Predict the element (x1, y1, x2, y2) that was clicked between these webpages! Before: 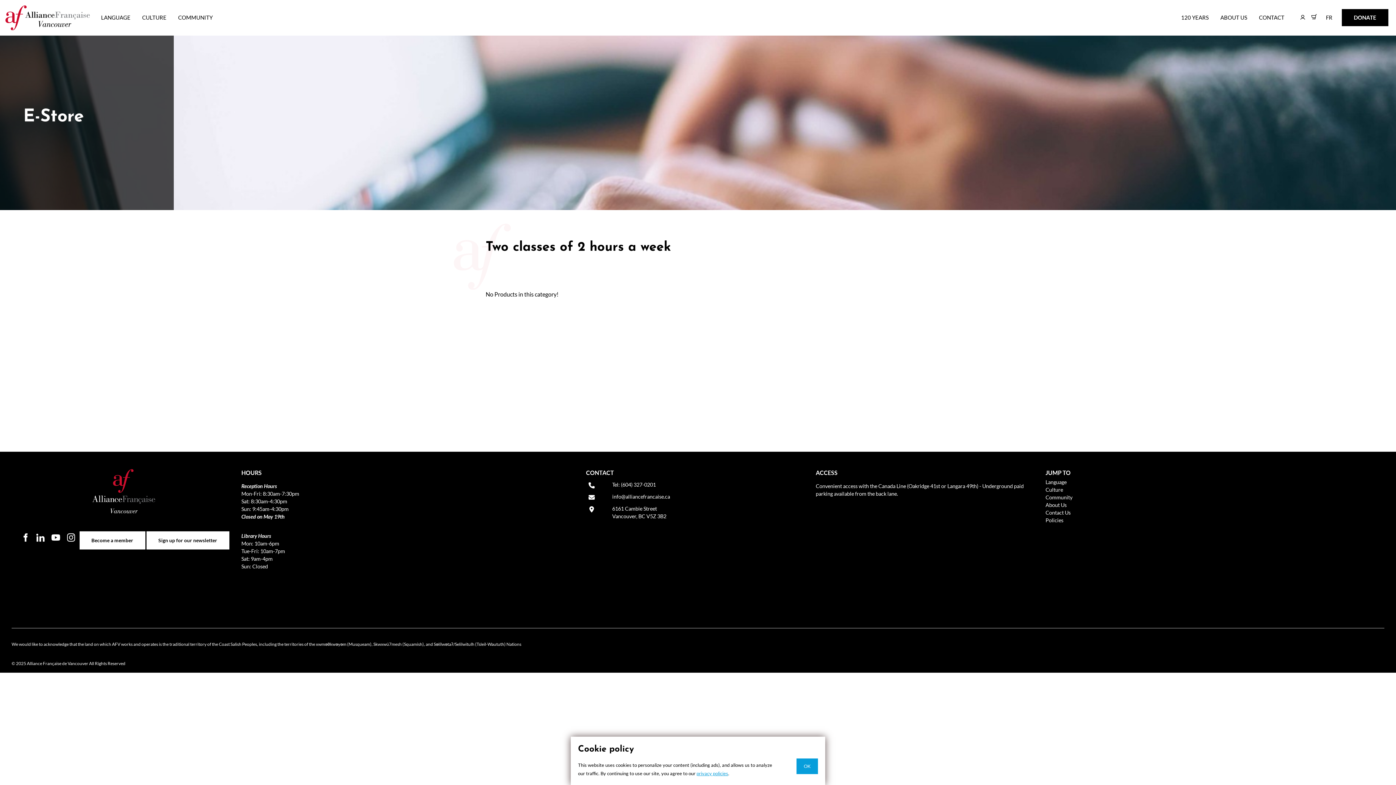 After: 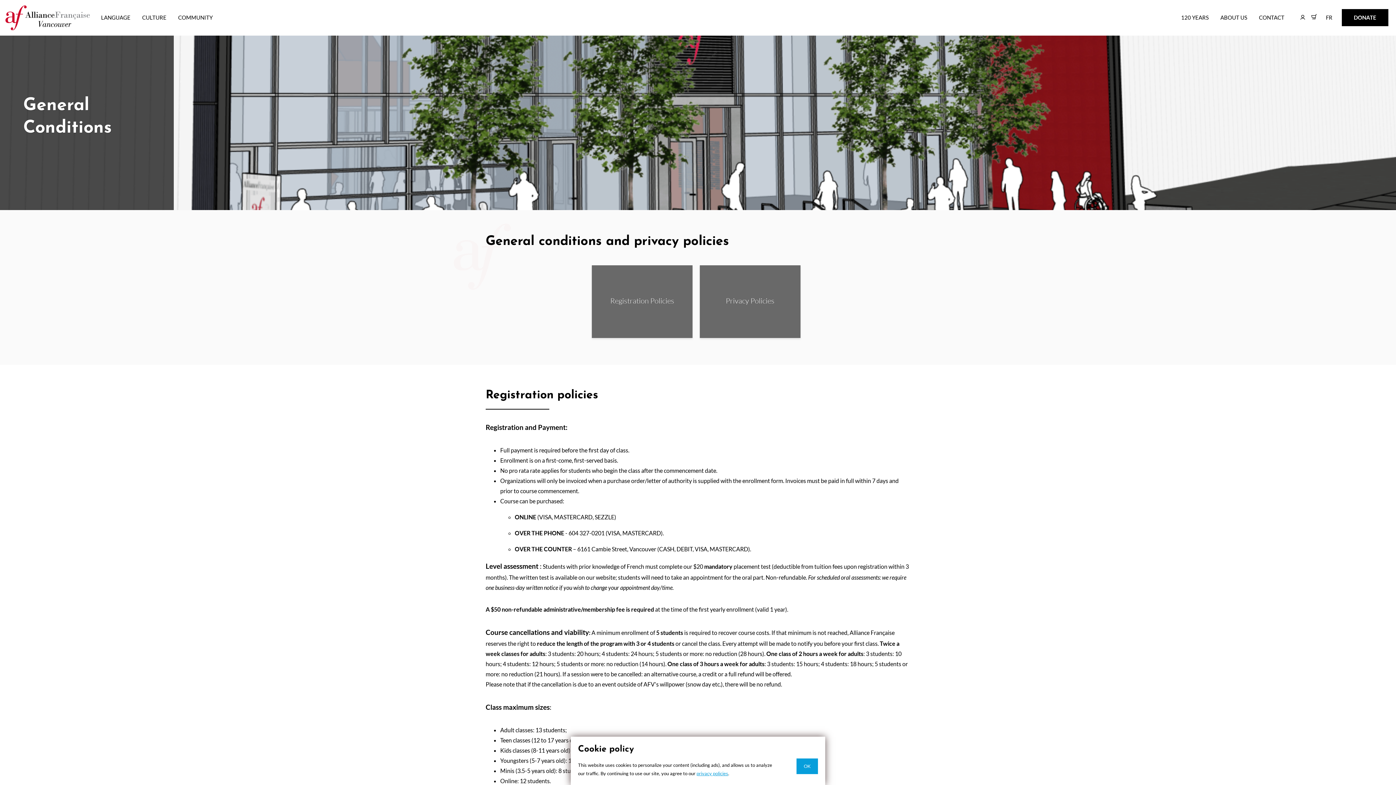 Action: bbox: (1045, 517, 1063, 523) label: Policies